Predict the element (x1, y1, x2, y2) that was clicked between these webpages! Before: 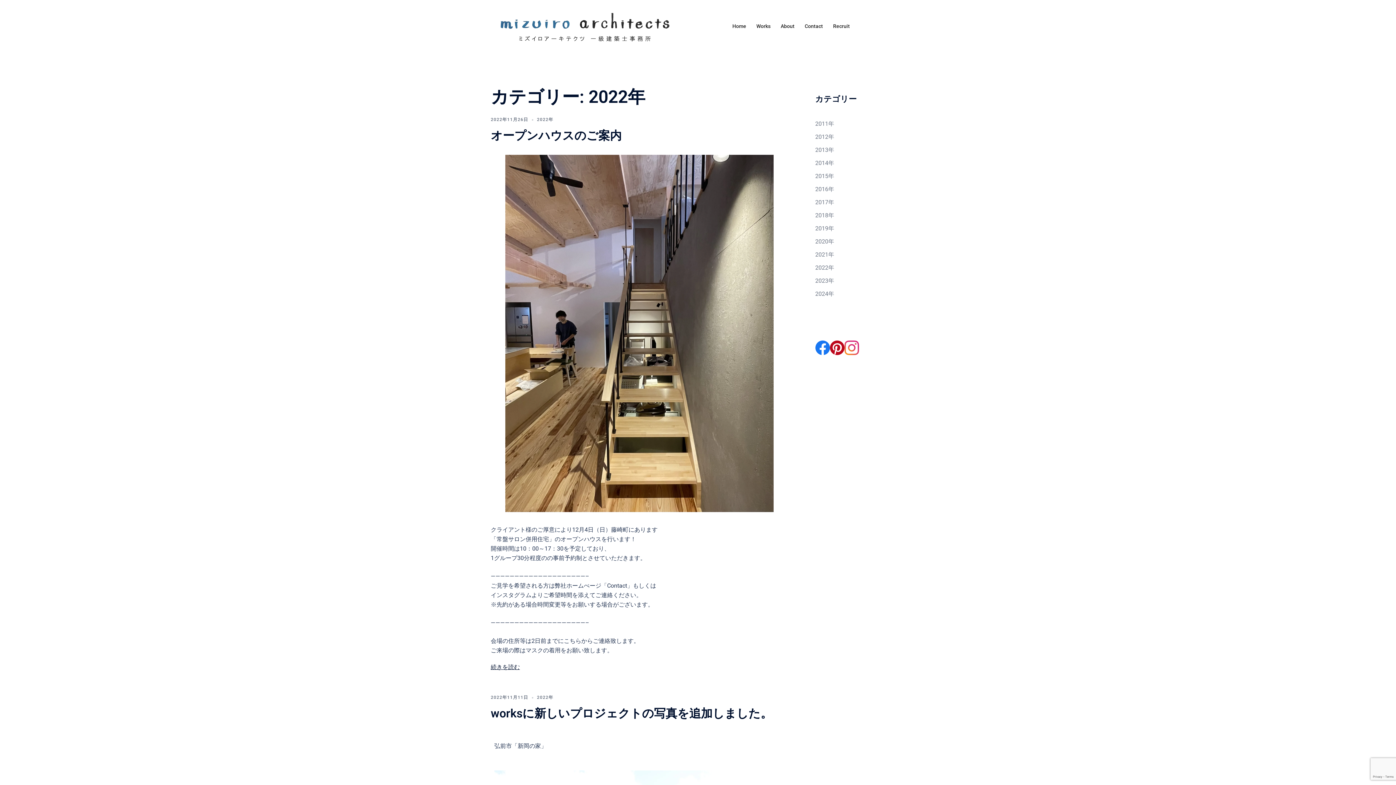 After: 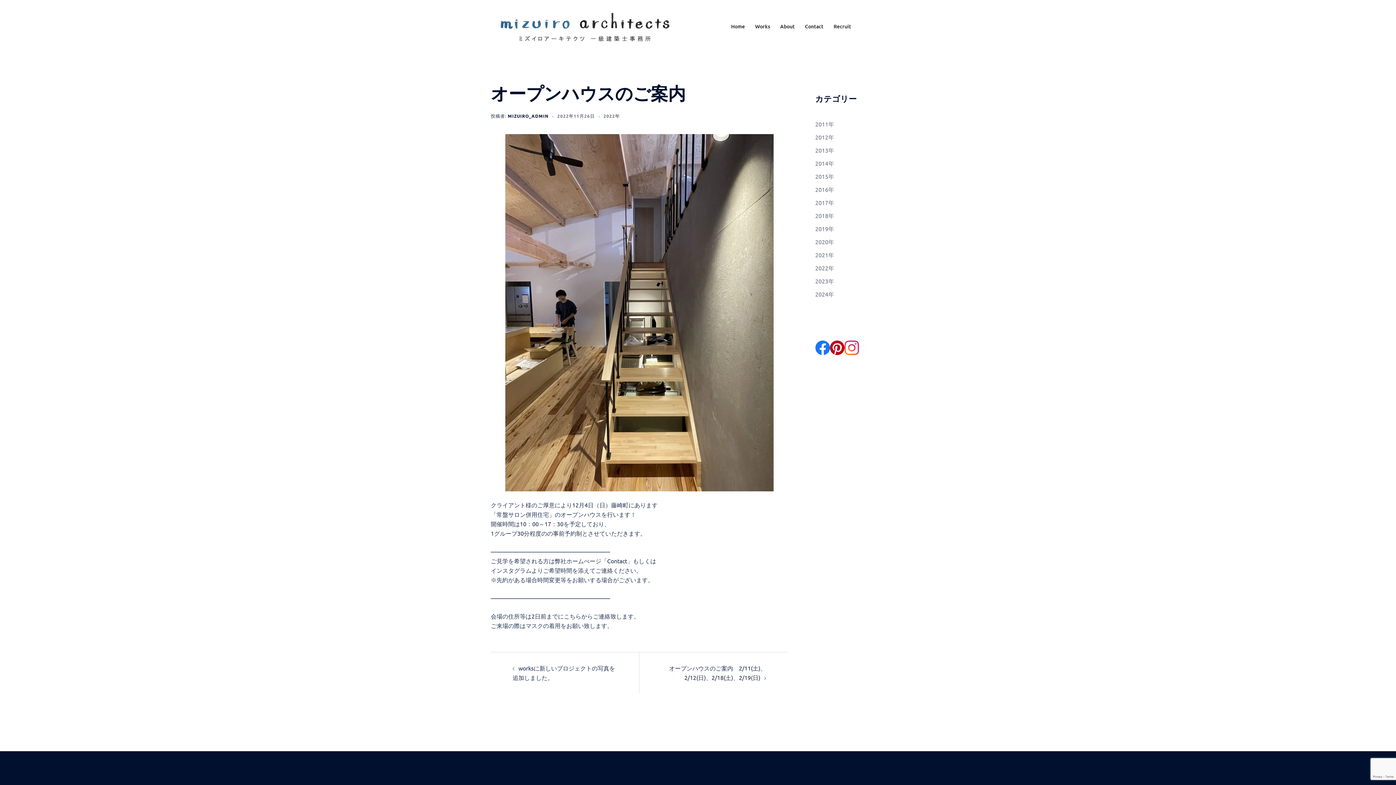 Action: label: オープンハウスのご案内 bbox: (490, 128, 621, 142)